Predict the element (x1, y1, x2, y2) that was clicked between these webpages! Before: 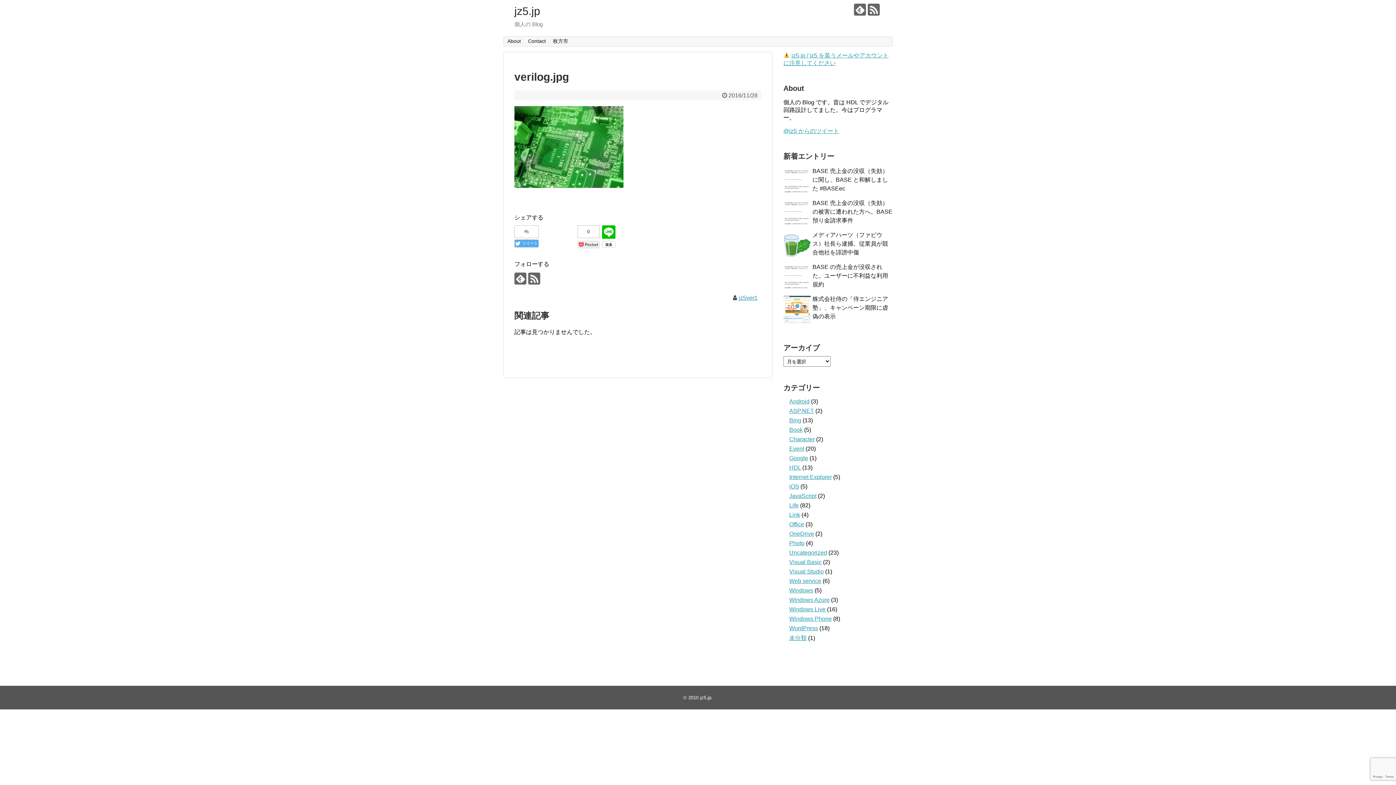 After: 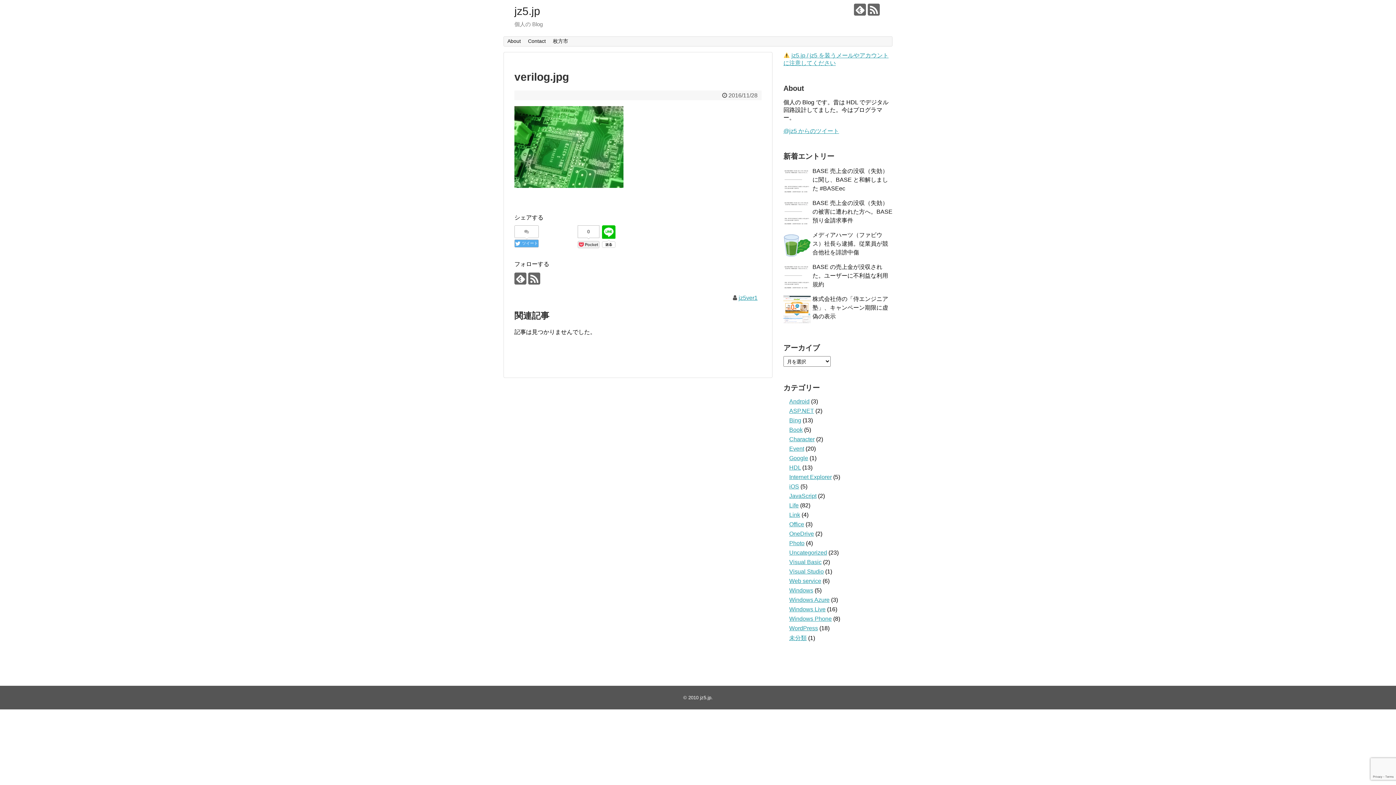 Action: bbox: (514, 225, 538, 237)